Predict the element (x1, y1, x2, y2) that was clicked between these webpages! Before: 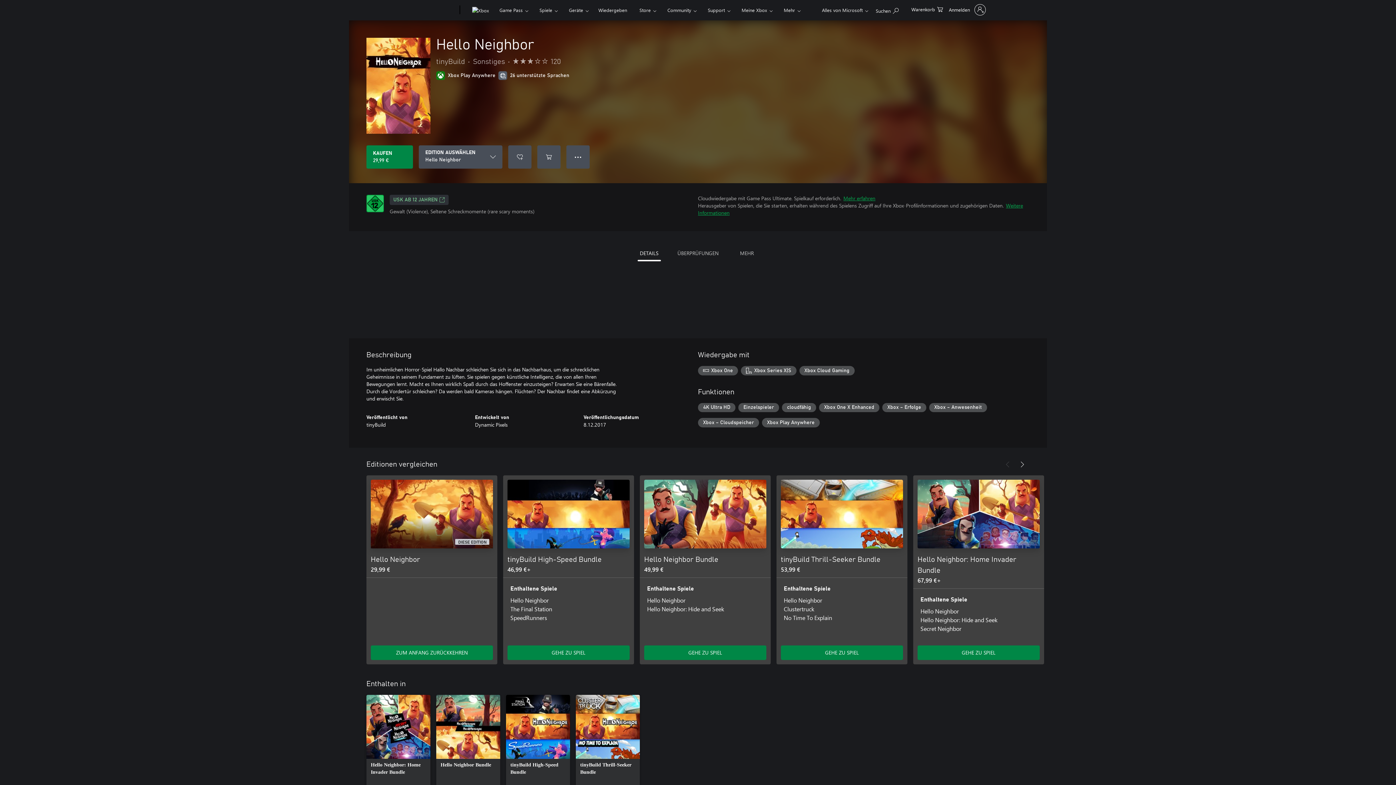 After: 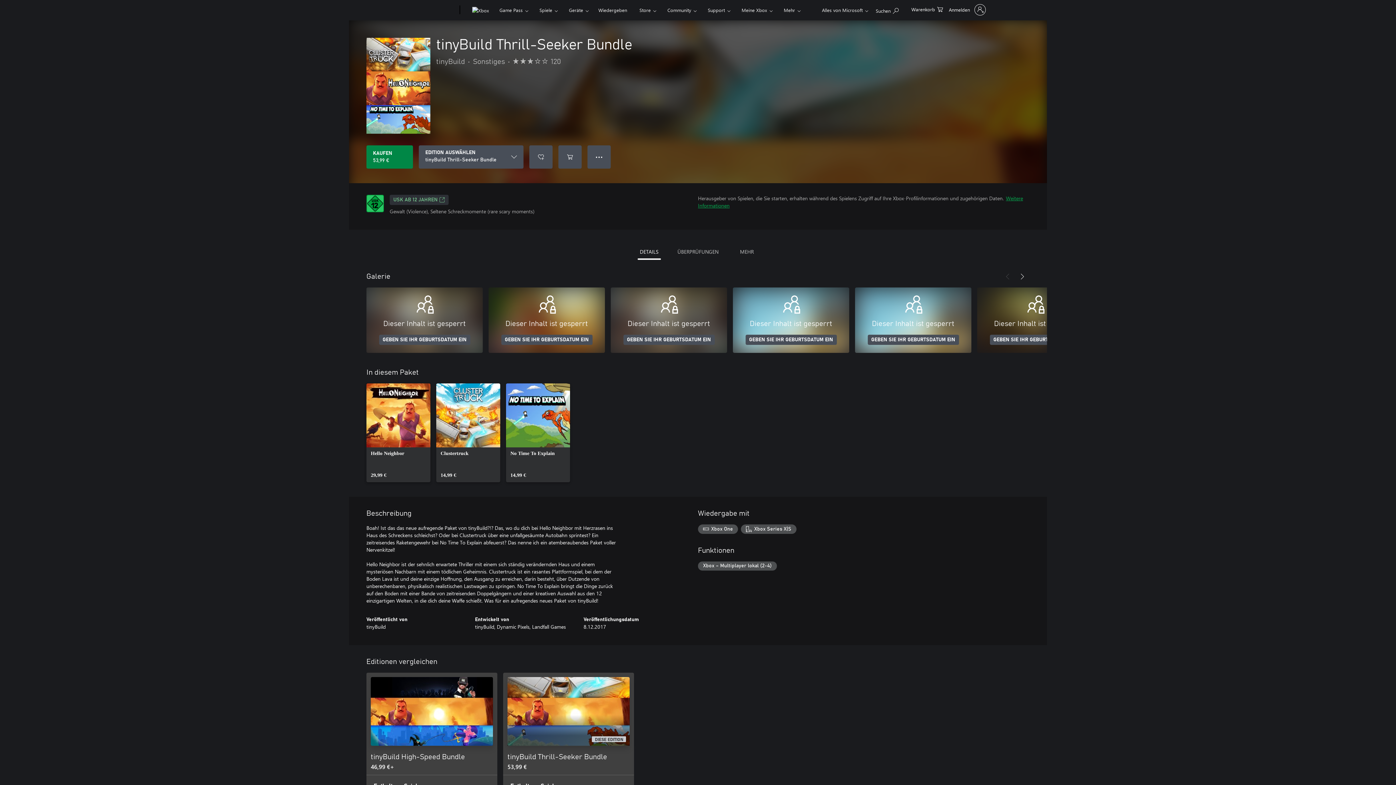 Action: label: tinyBuild Thrill-Seeker Bundle, 53,99 € bbox: (576, 695, 640, 794)